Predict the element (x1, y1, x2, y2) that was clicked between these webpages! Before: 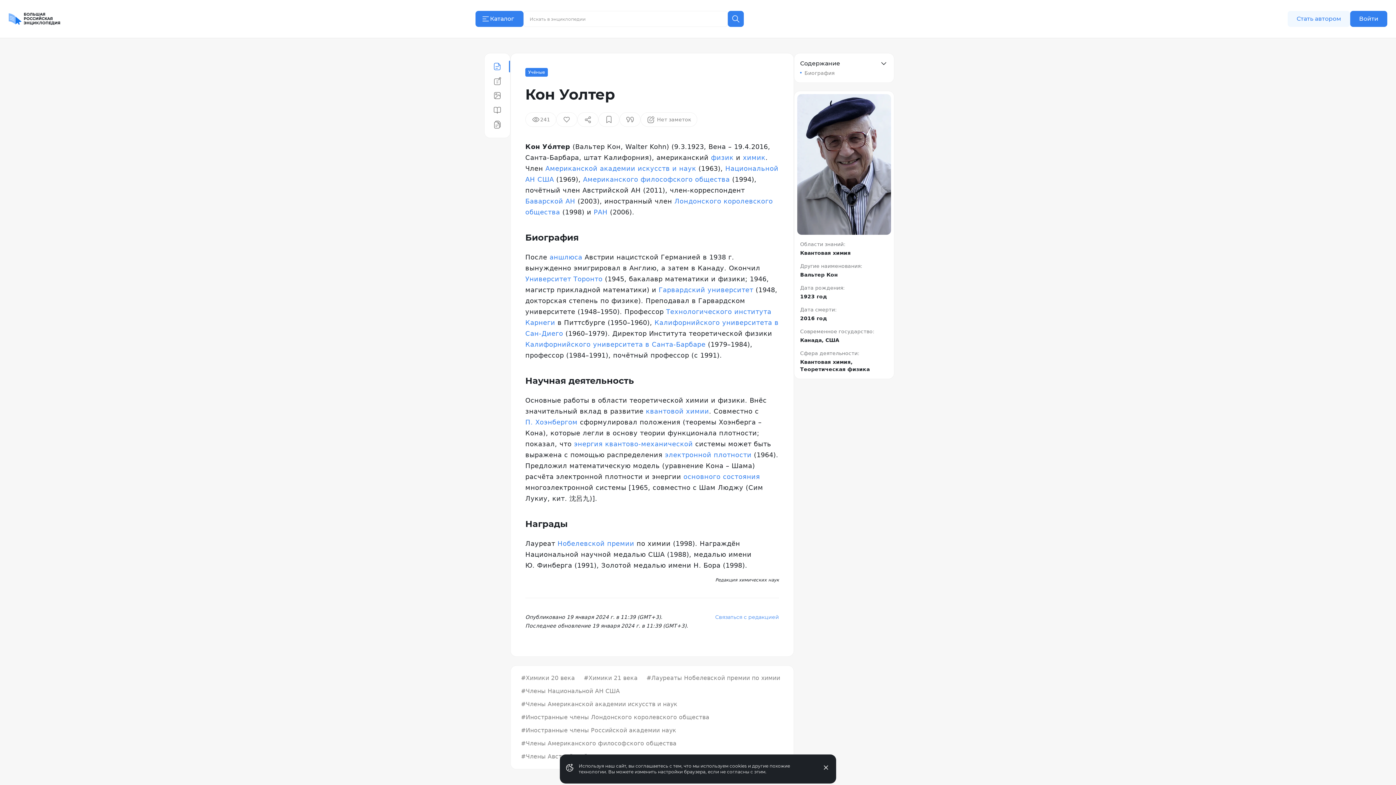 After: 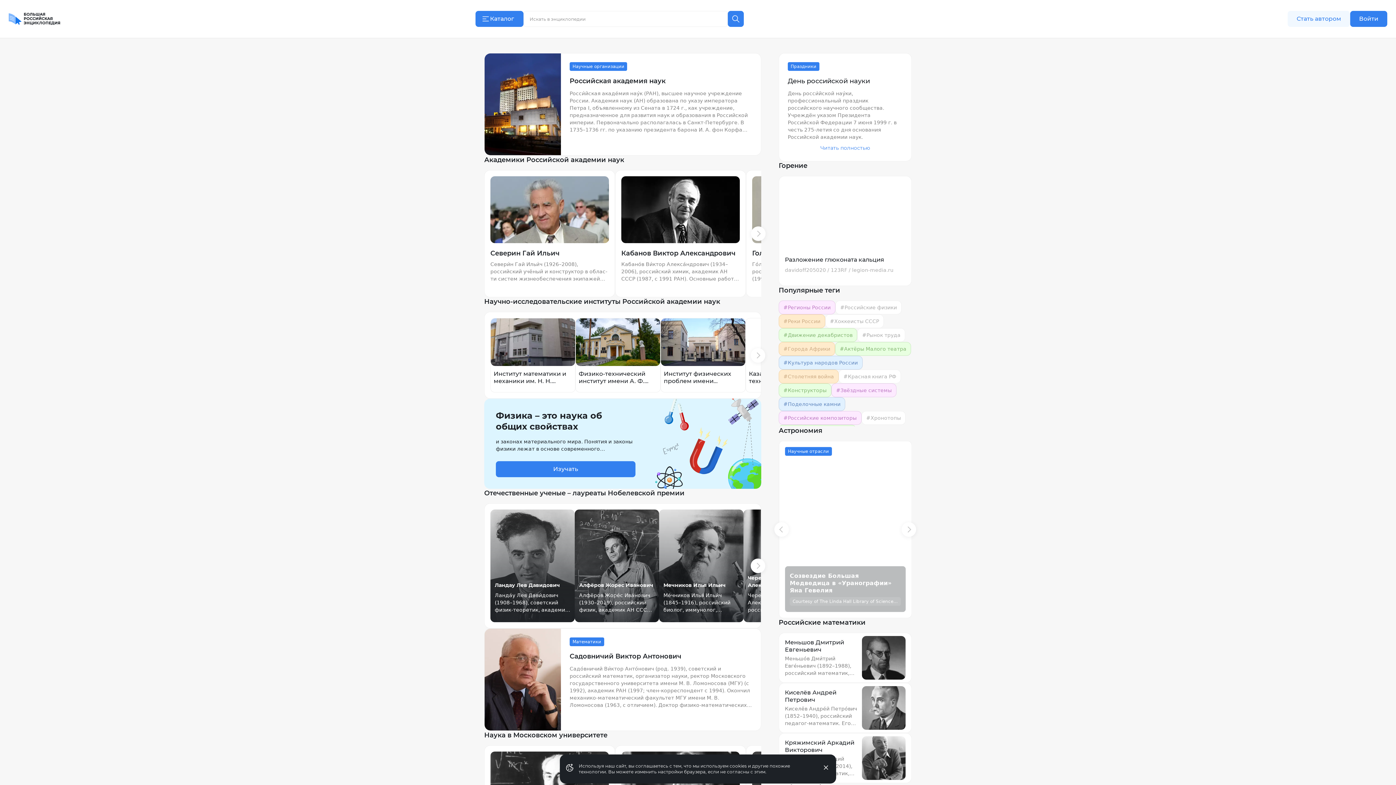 Action: label: Домой bbox: (8, 12, 60, 25)